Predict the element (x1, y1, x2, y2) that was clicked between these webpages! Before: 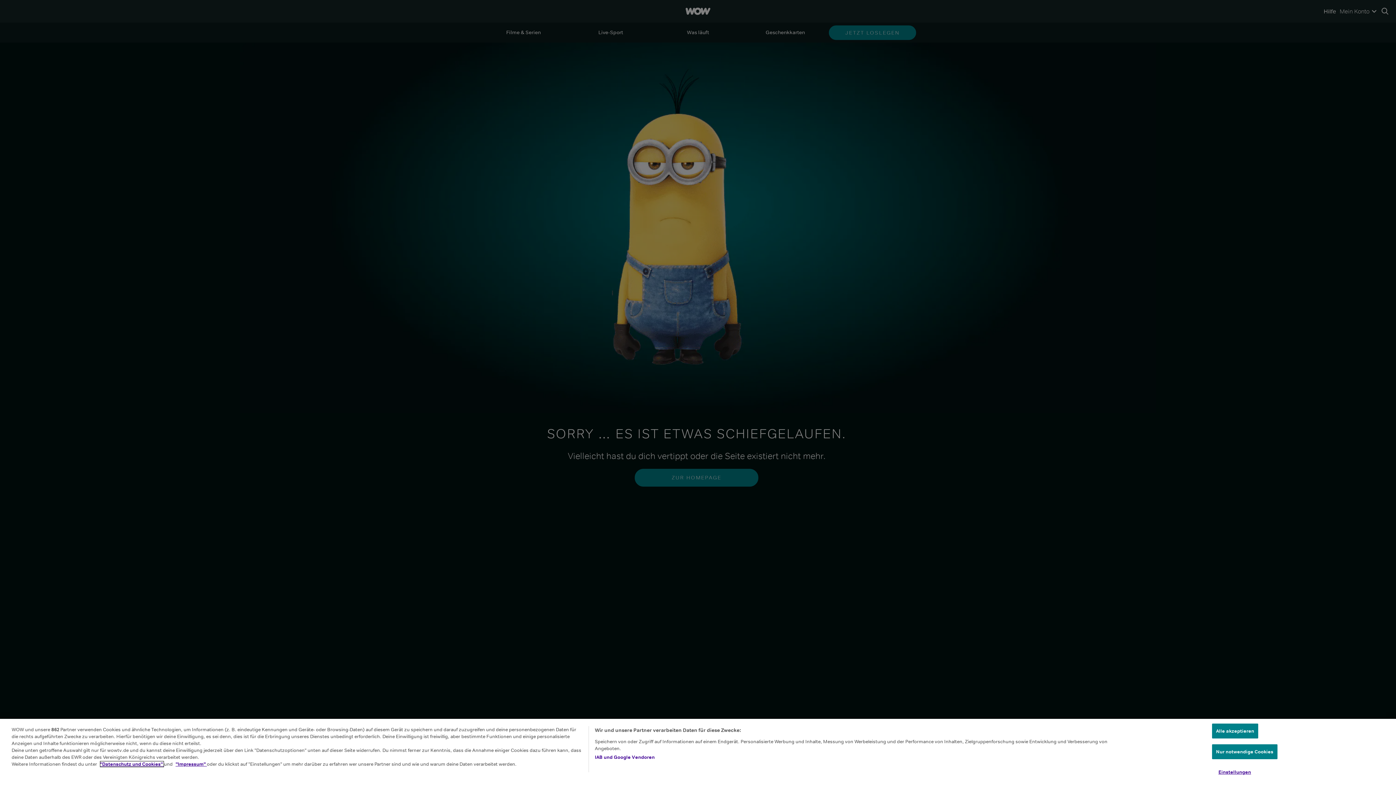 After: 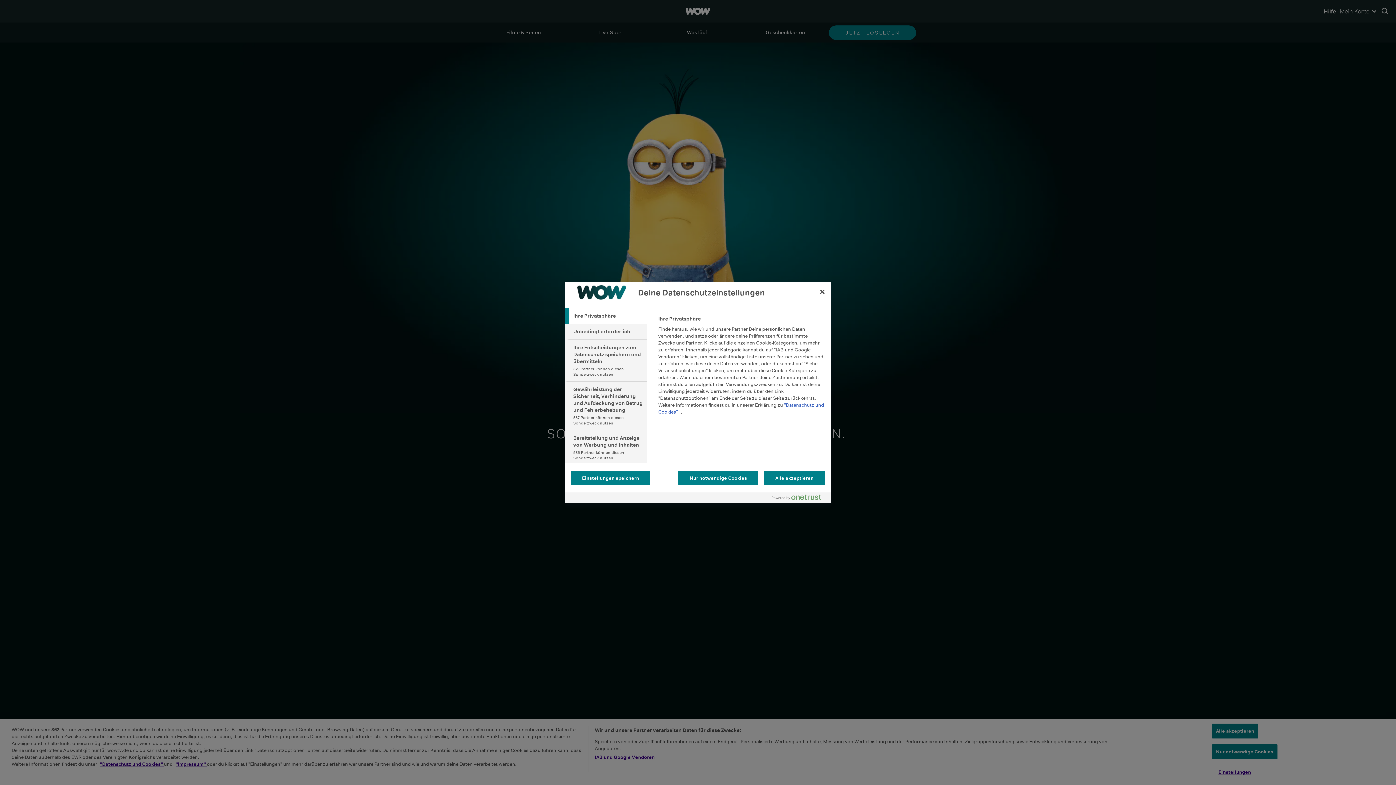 Action: label: Einstellungen bbox: (1212, 765, 1257, 779)